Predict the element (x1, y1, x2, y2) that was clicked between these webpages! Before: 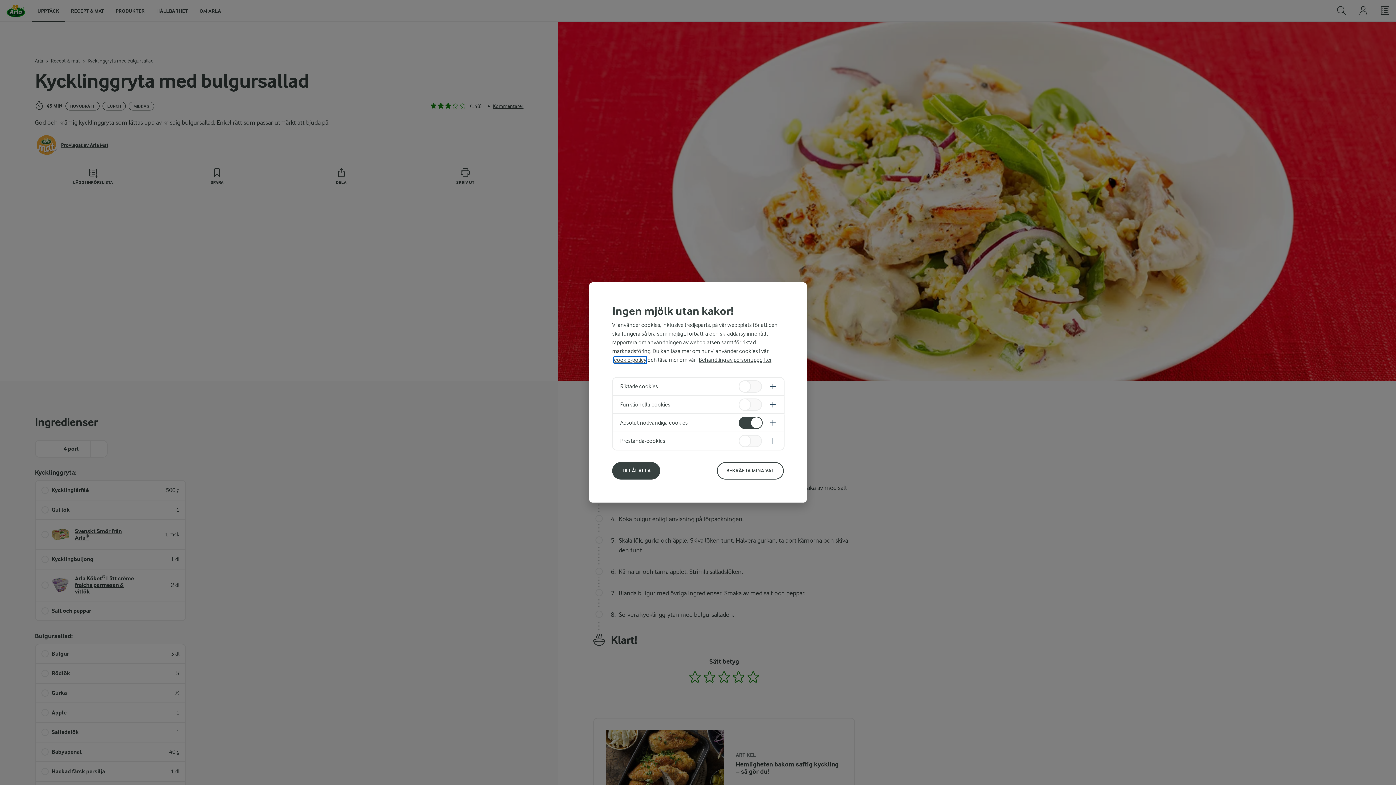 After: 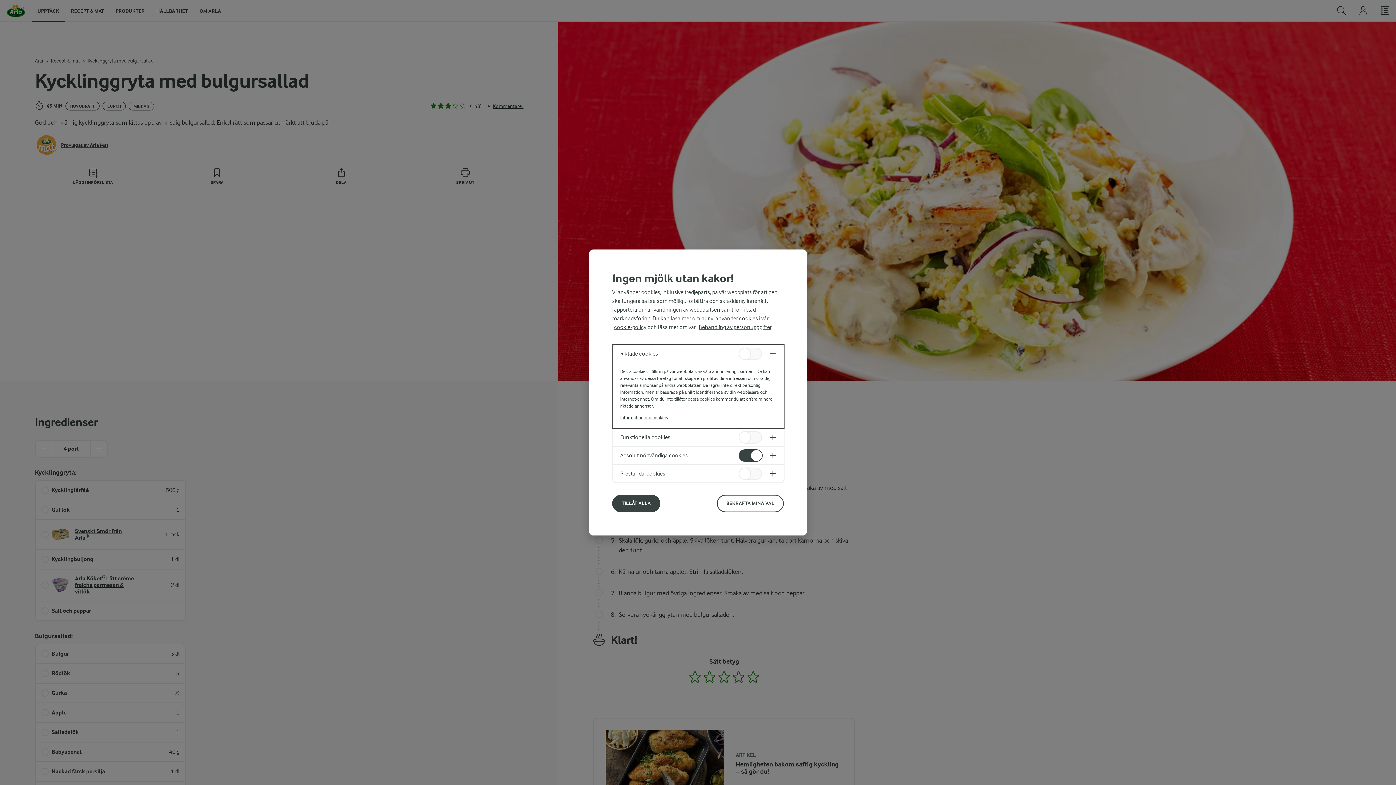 Action: bbox: (613, 378, 784, 395)